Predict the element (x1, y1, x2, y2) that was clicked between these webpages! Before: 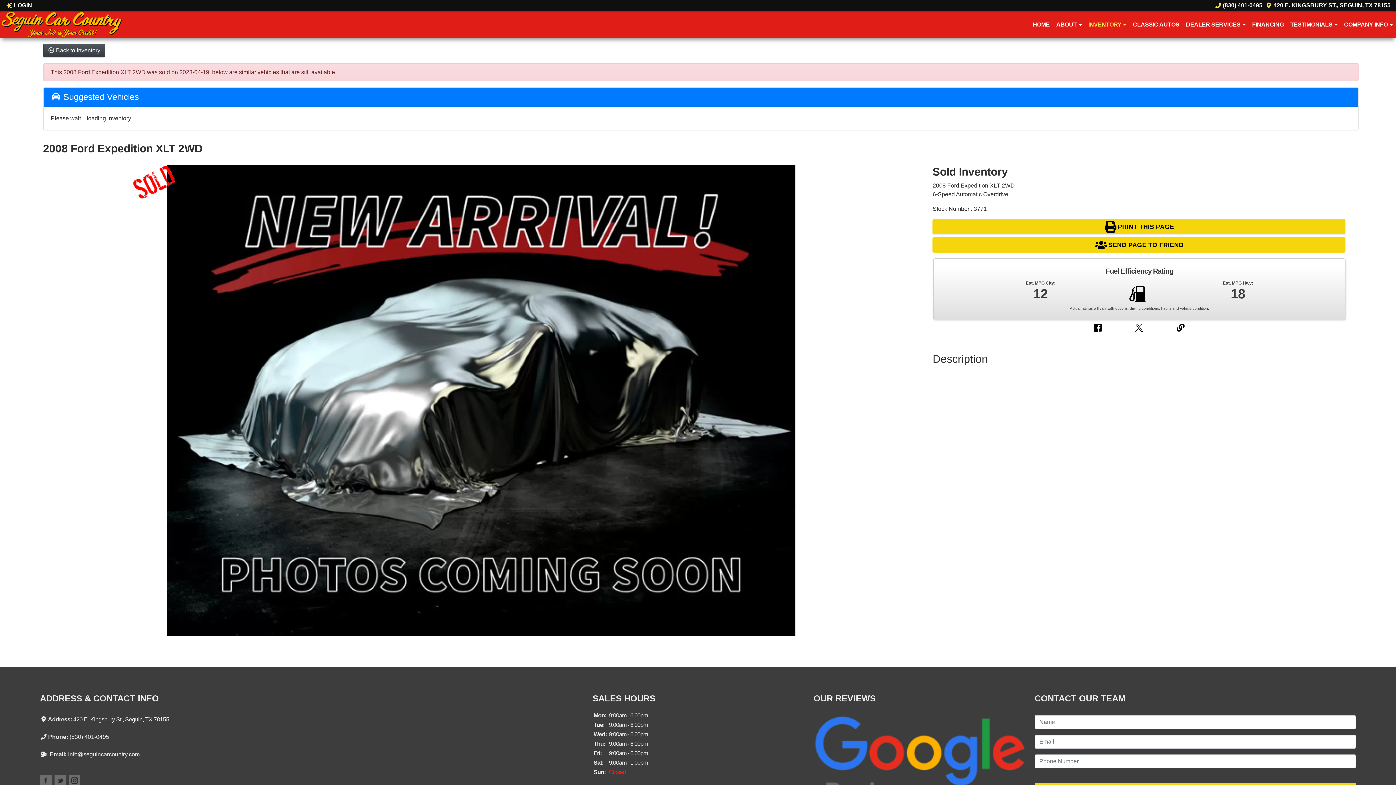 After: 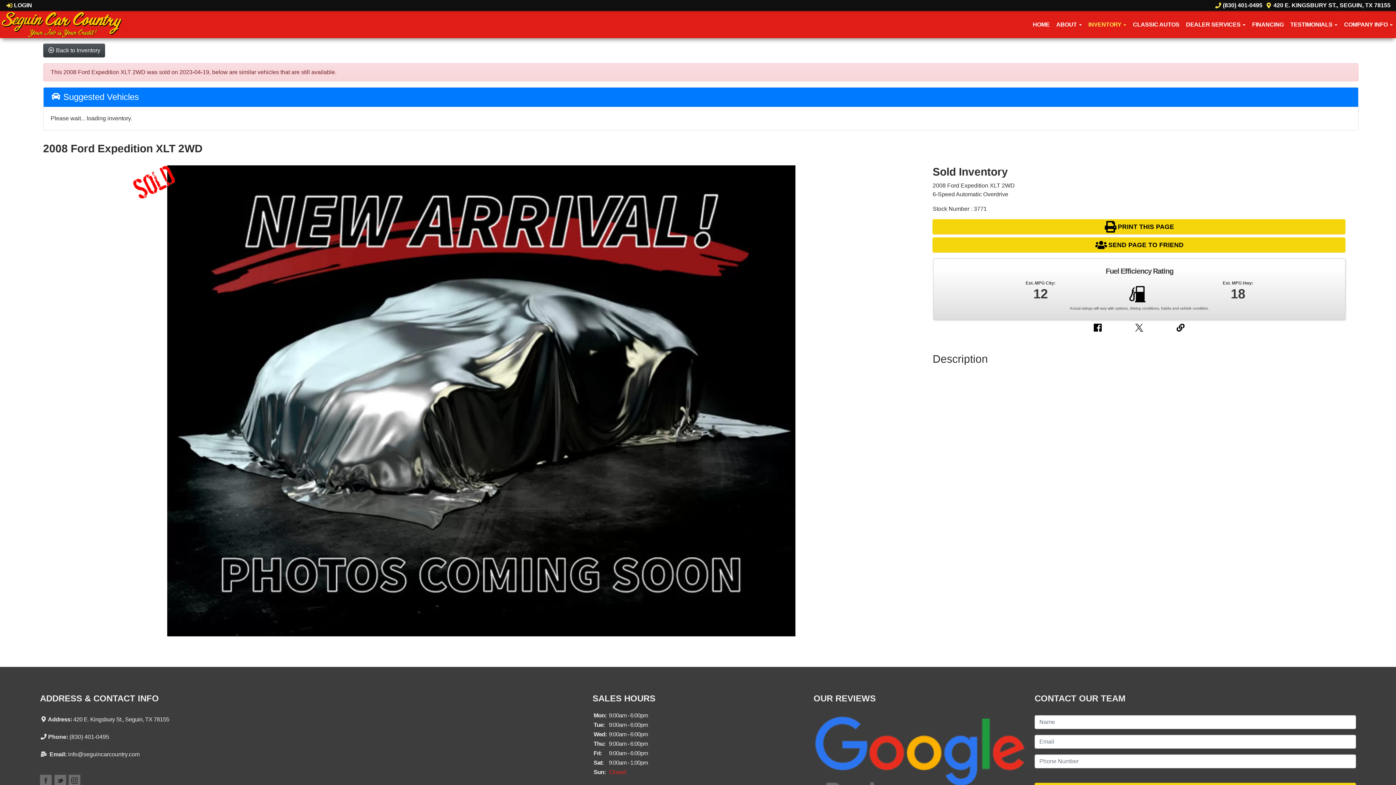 Action: bbox: (1093, 323, 1102, 332)